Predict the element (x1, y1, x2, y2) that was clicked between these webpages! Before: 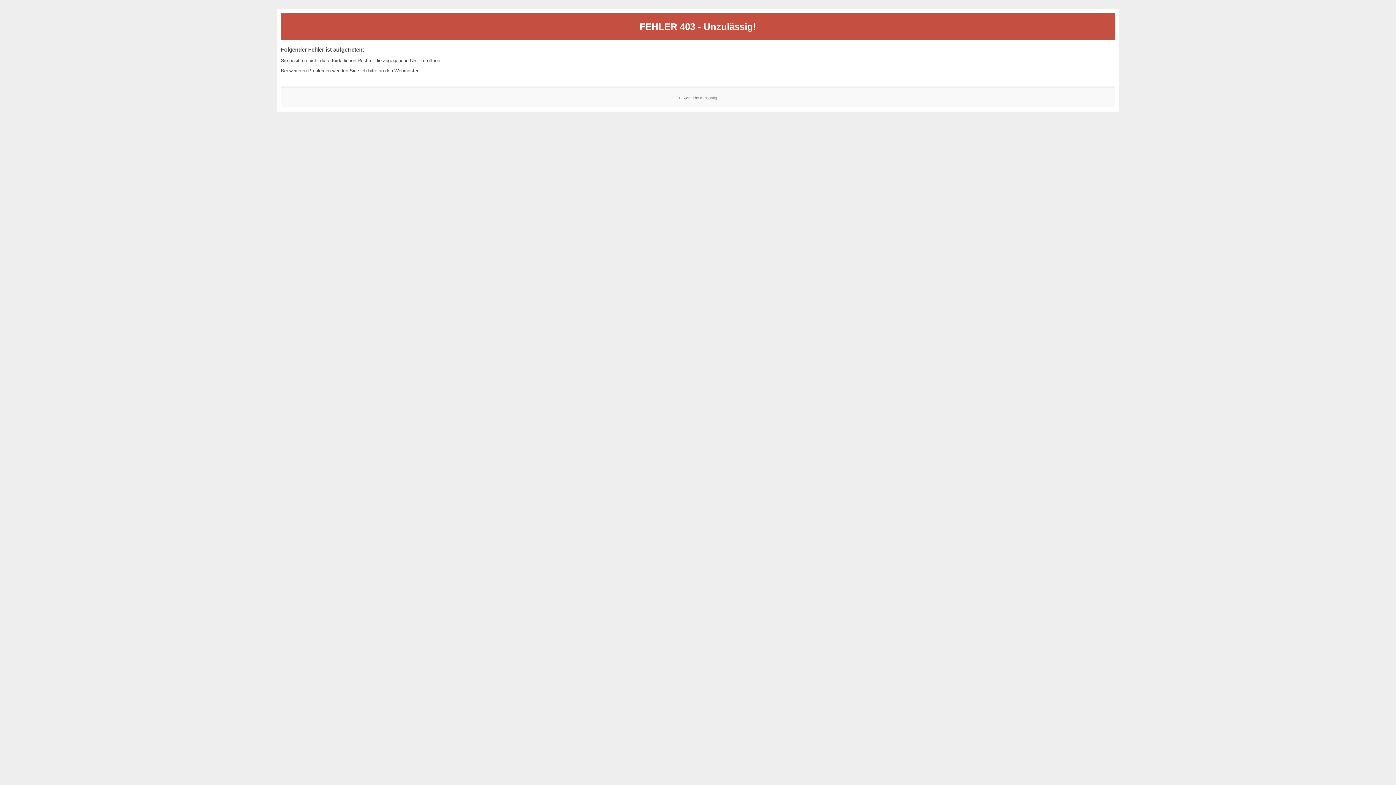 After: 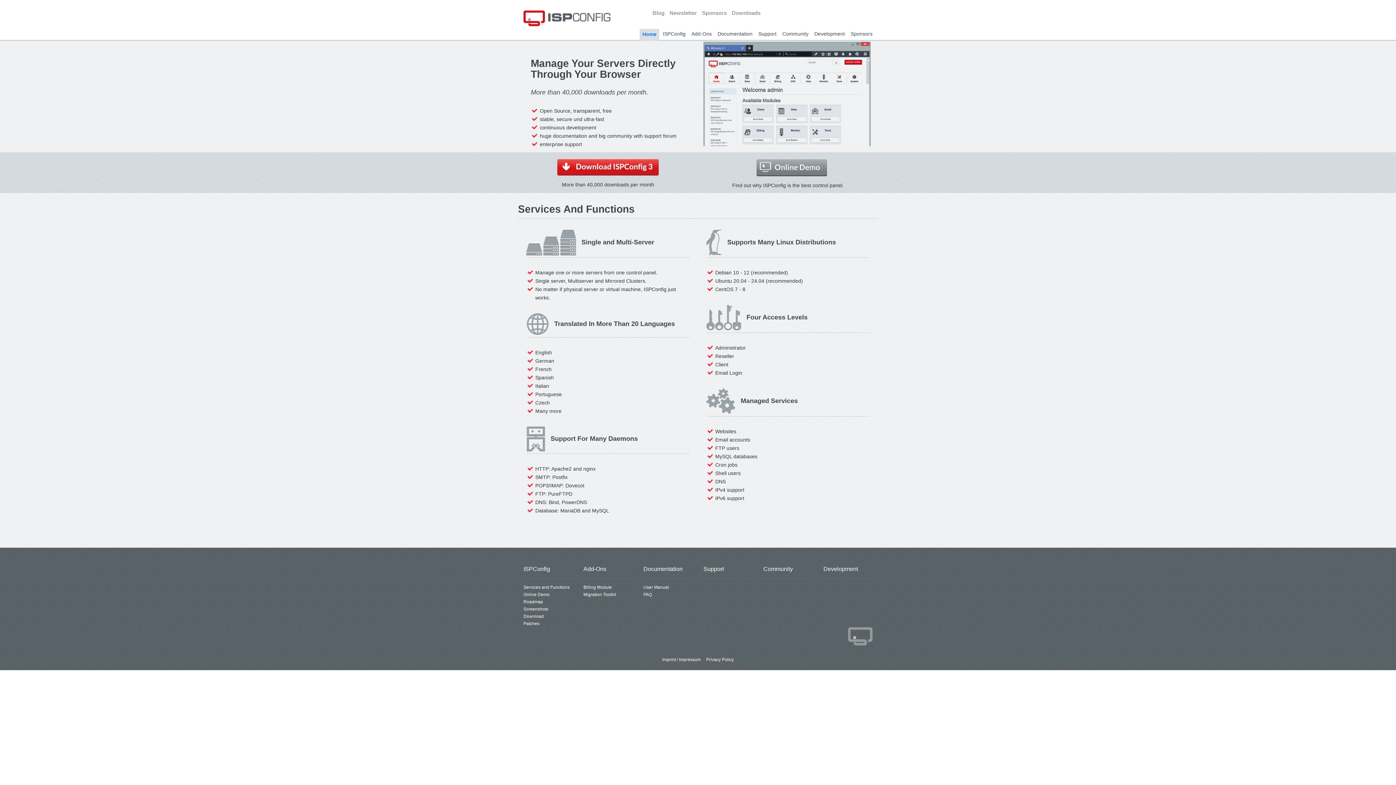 Action: label: ISPConfig bbox: (700, 95, 717, 99)